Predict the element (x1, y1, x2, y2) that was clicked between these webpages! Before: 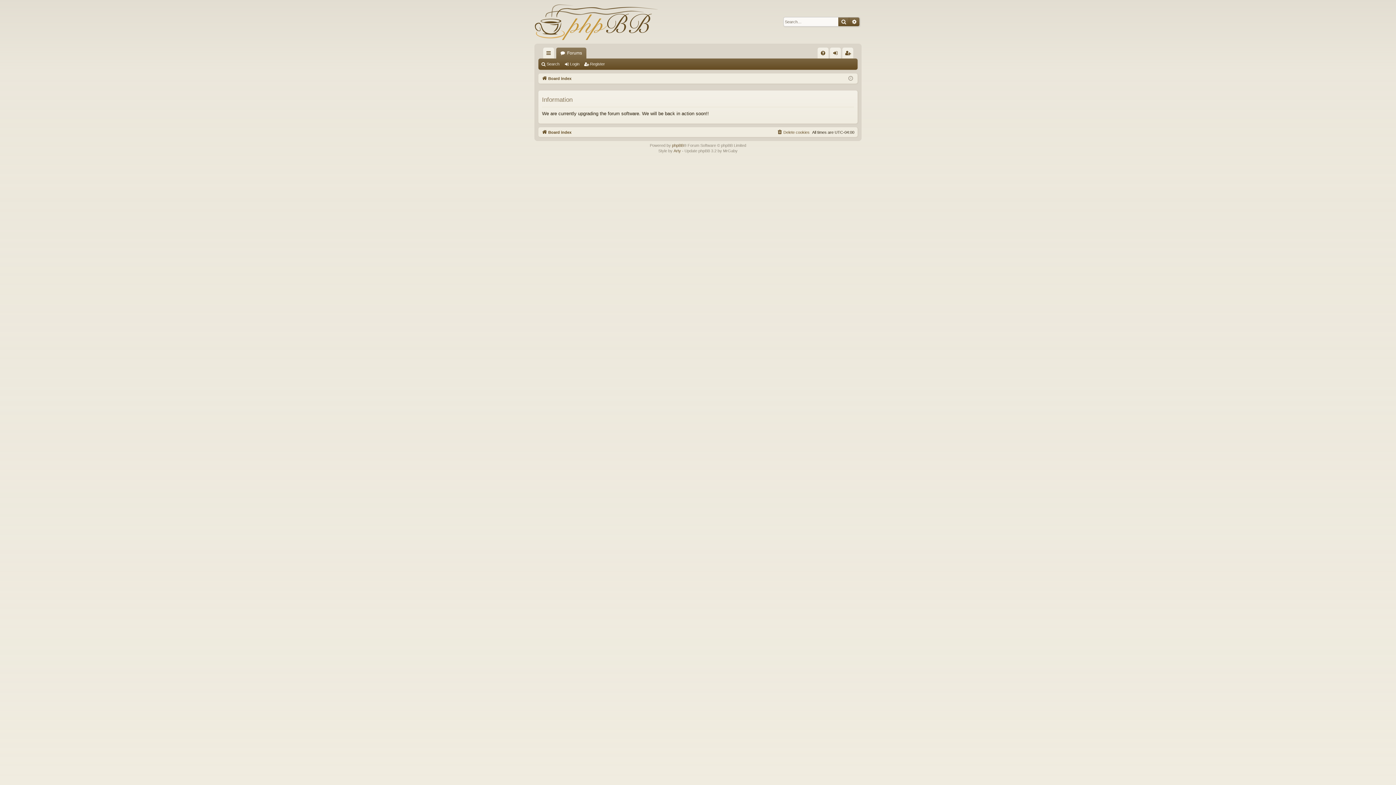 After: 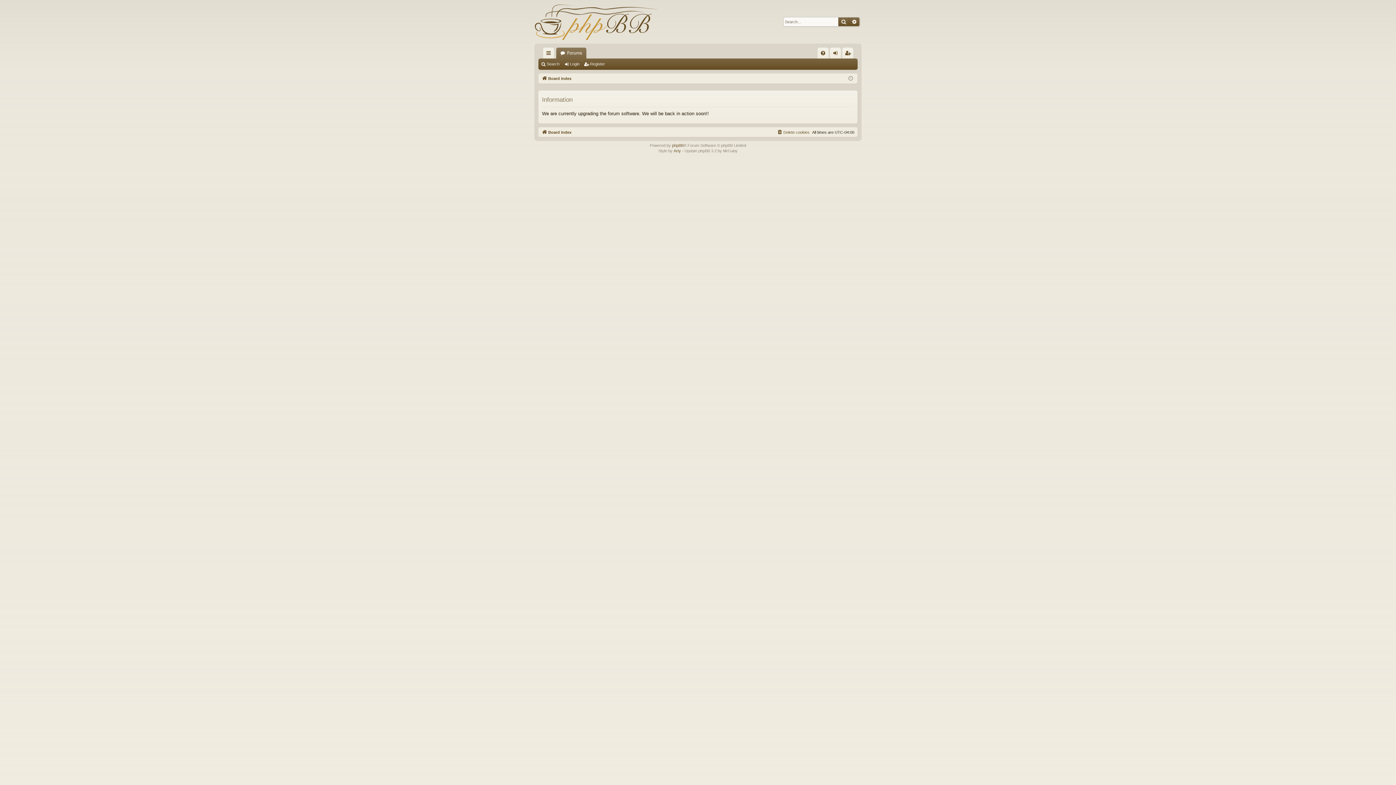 Action: bbox: (556, 47, 586, 58) label: Forums